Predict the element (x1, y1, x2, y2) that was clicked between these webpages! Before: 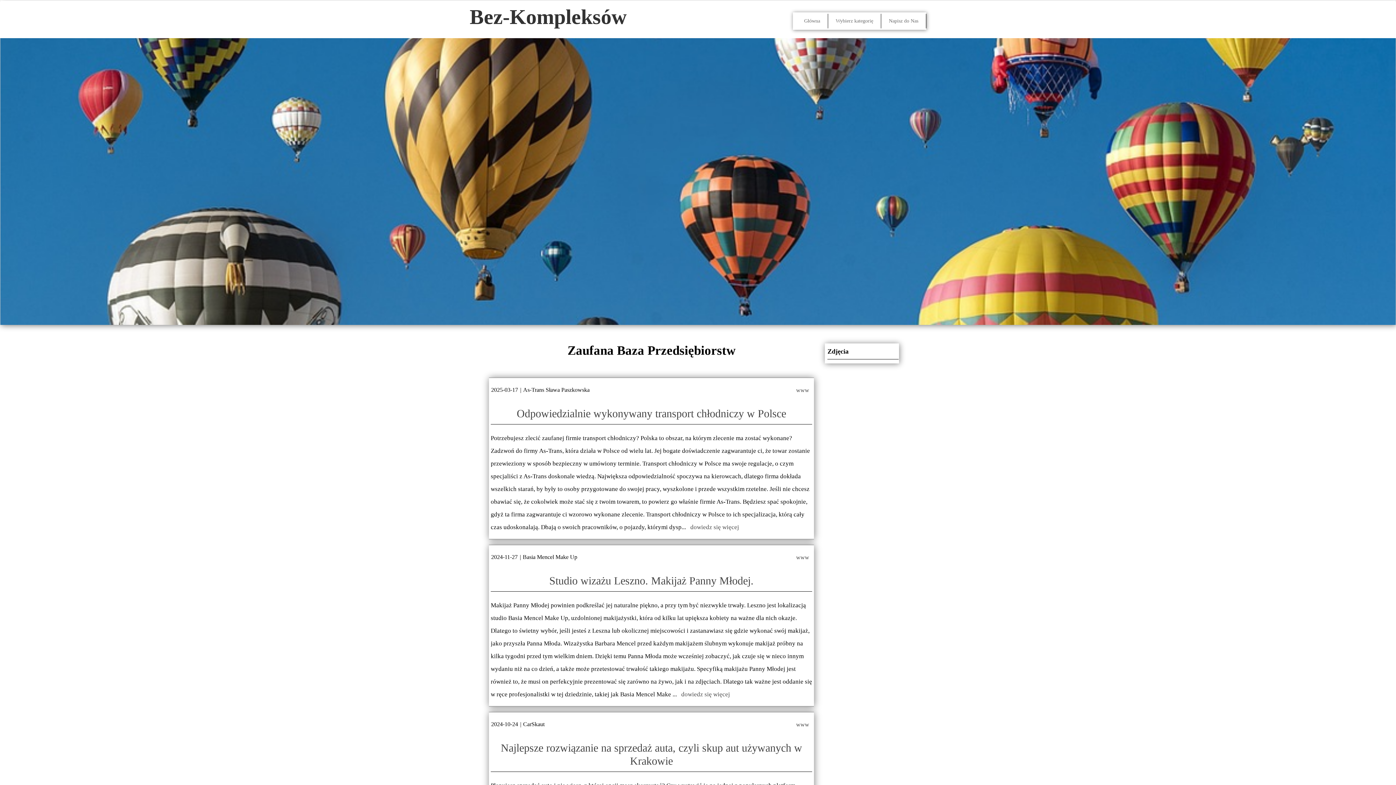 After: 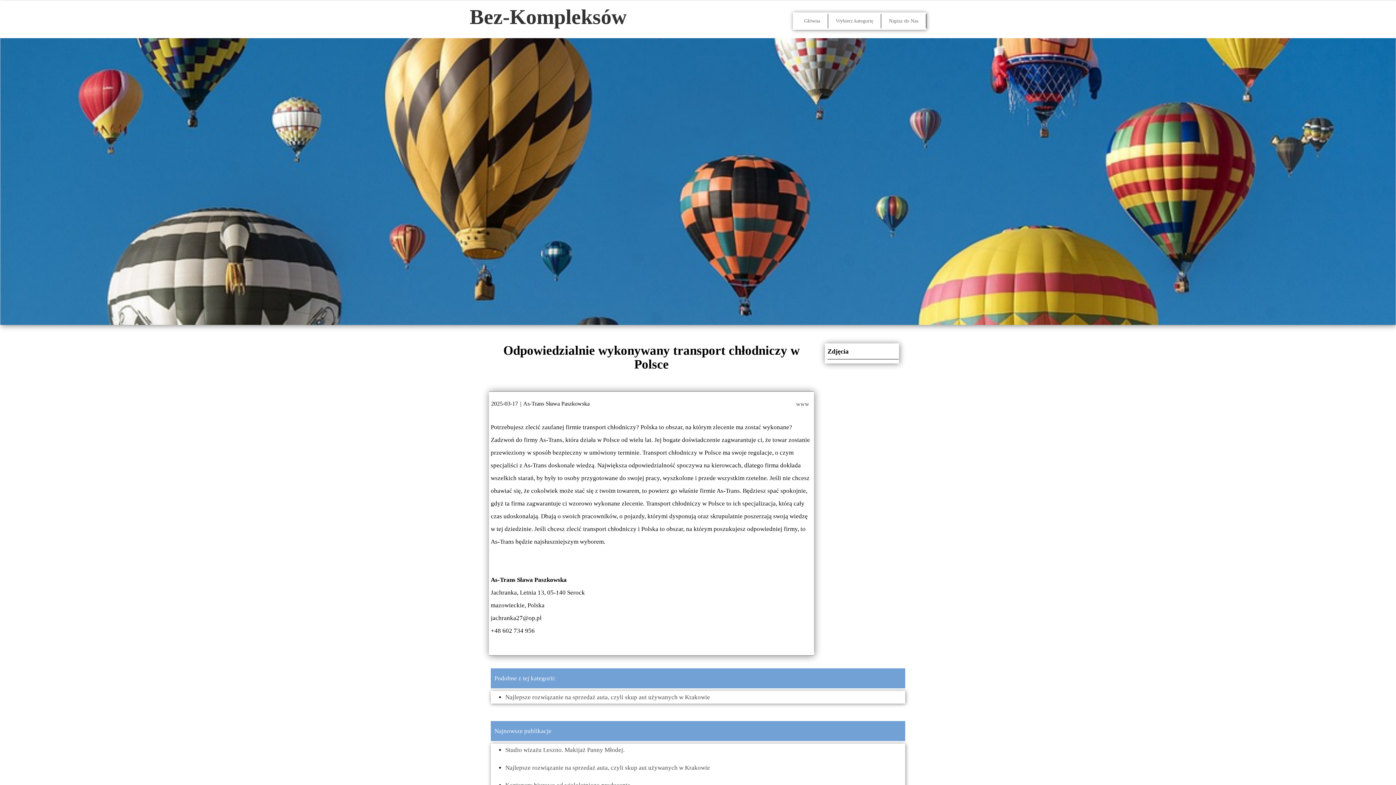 Action: bbox: (690, 523, 739, 530) label: dowiedz się więcej